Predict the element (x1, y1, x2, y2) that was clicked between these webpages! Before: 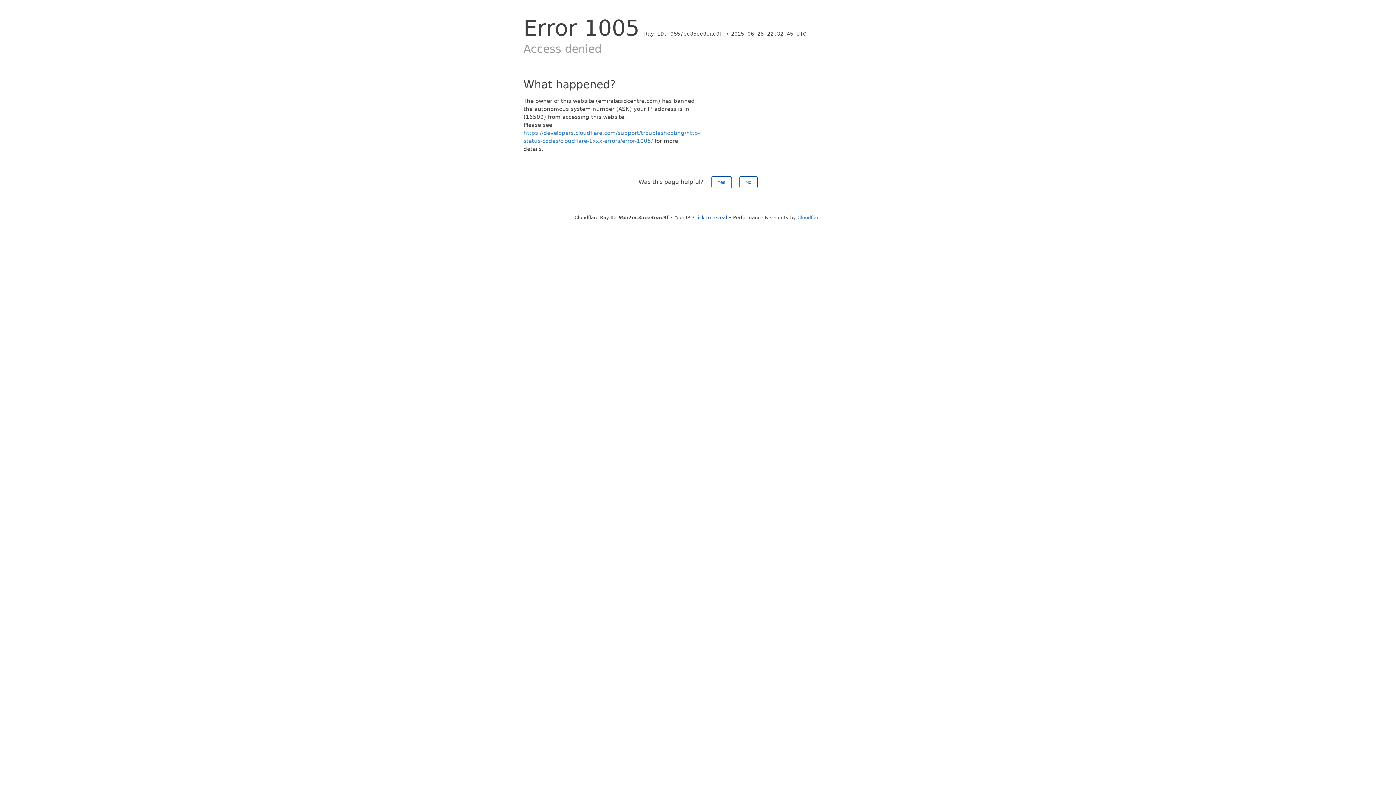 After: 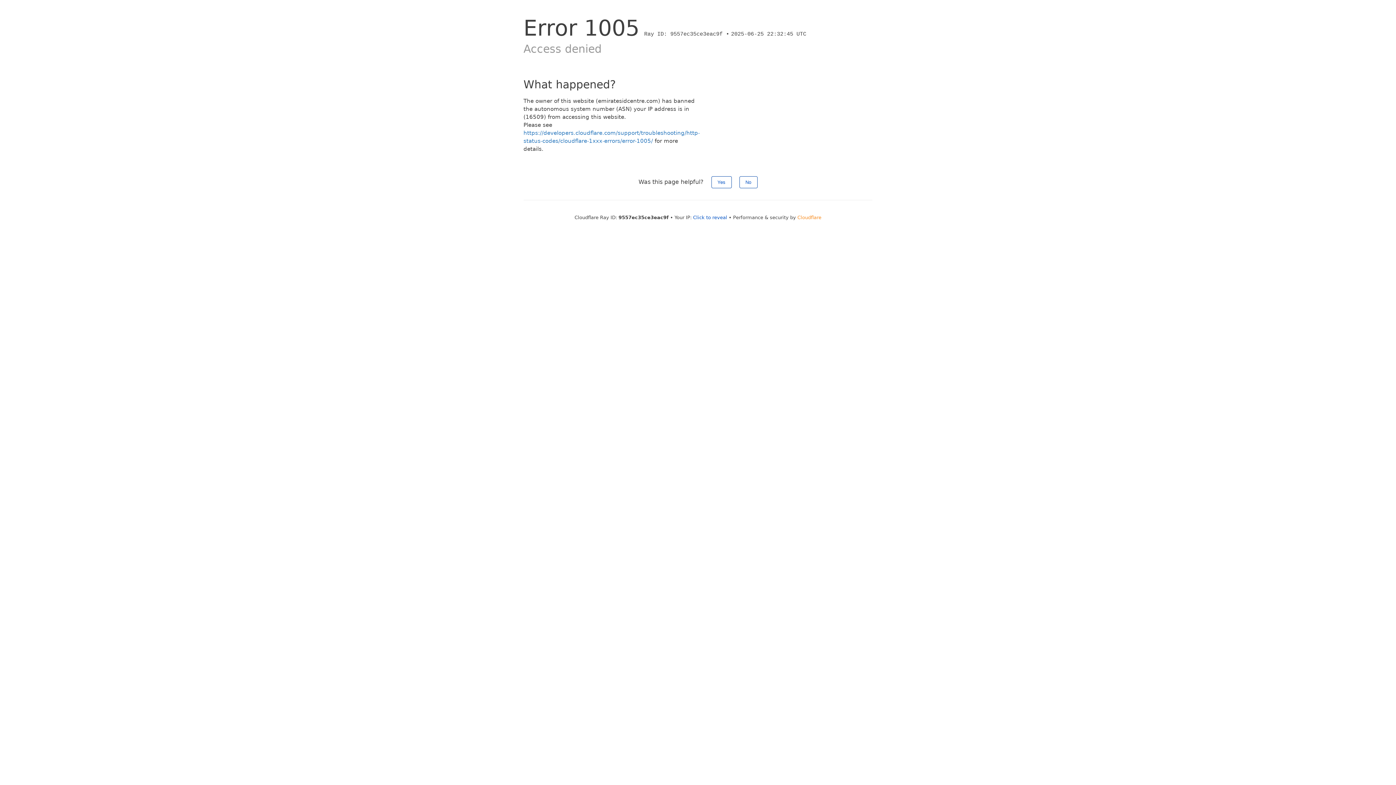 Action: label: Cloudflare bbox: (797, 214, 821, 220)